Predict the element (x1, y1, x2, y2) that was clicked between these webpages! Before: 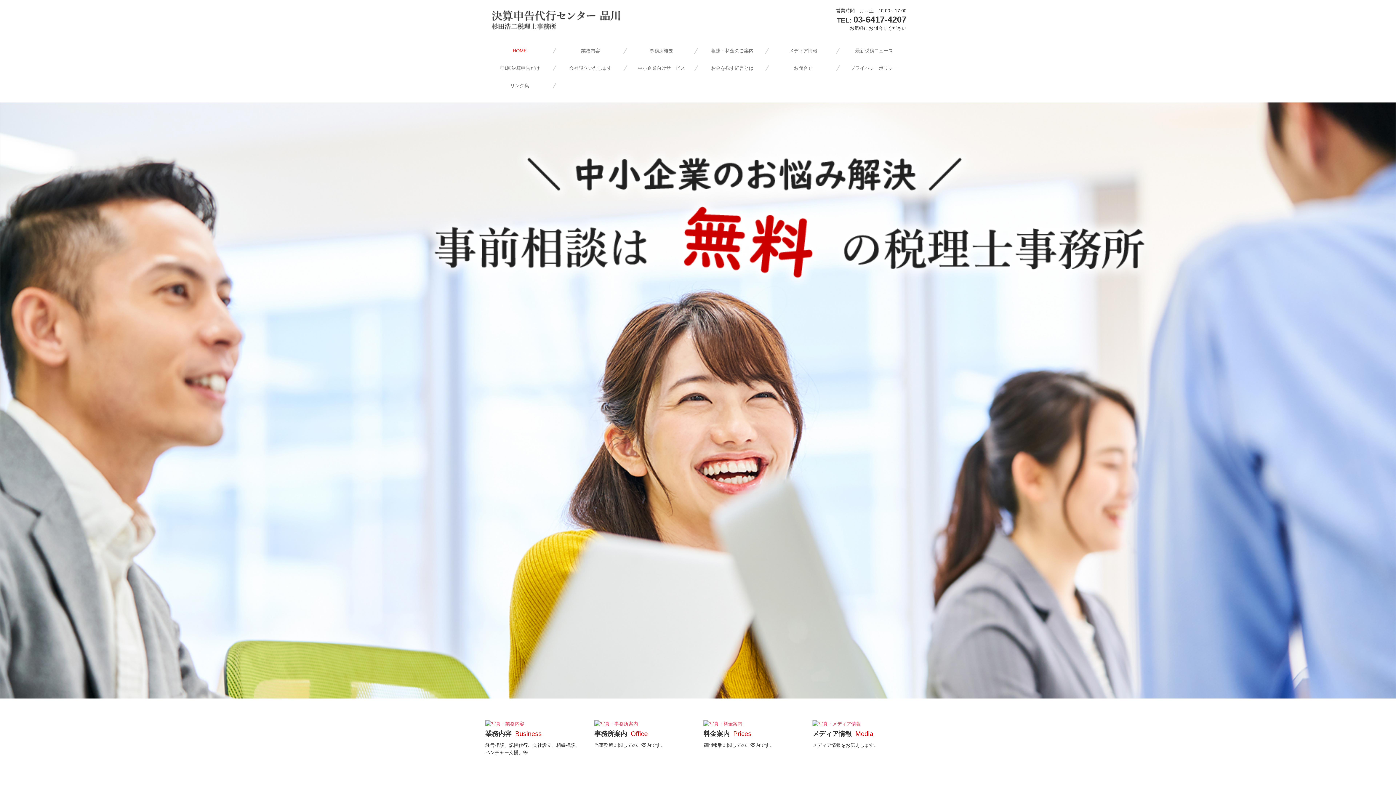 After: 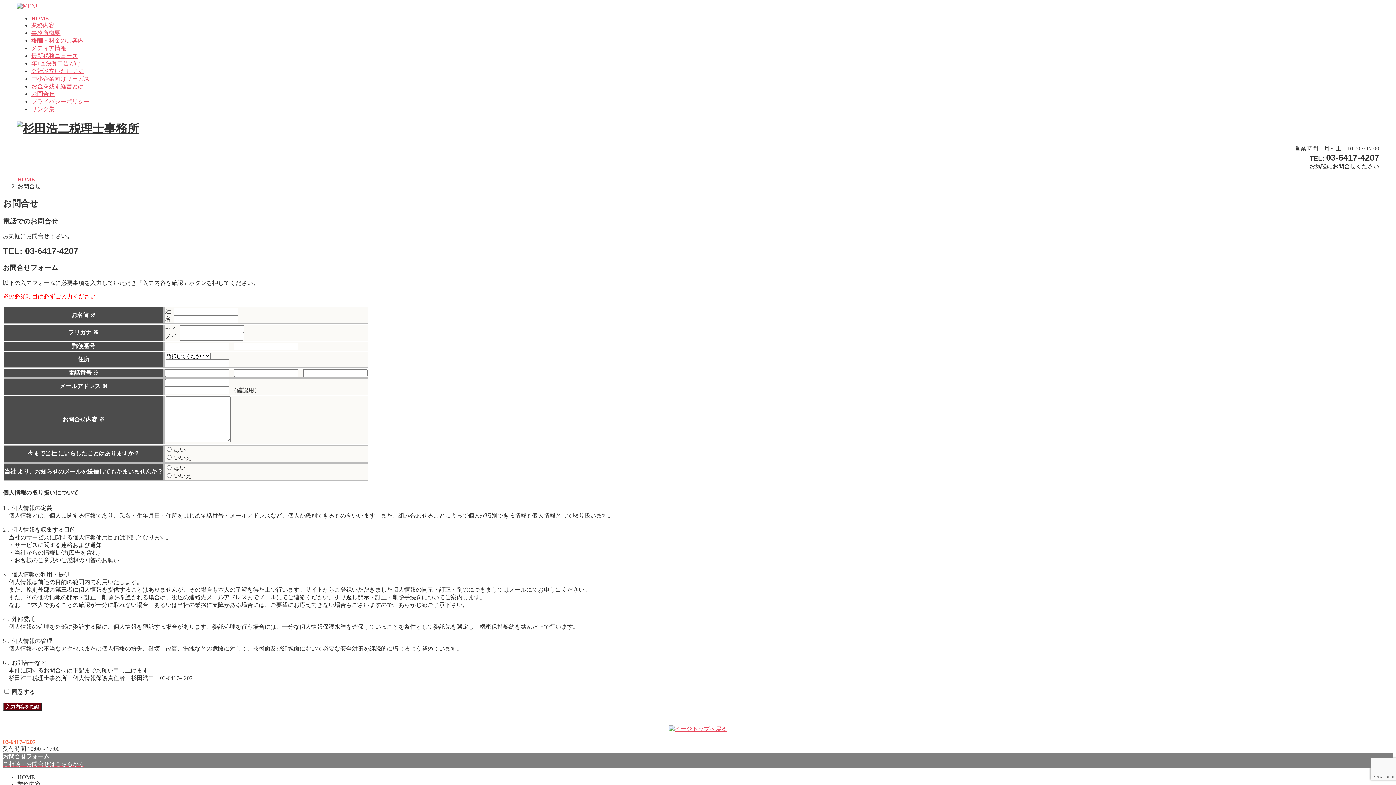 Action: label: お問合せ bbox: (769, 59, 840, 77)